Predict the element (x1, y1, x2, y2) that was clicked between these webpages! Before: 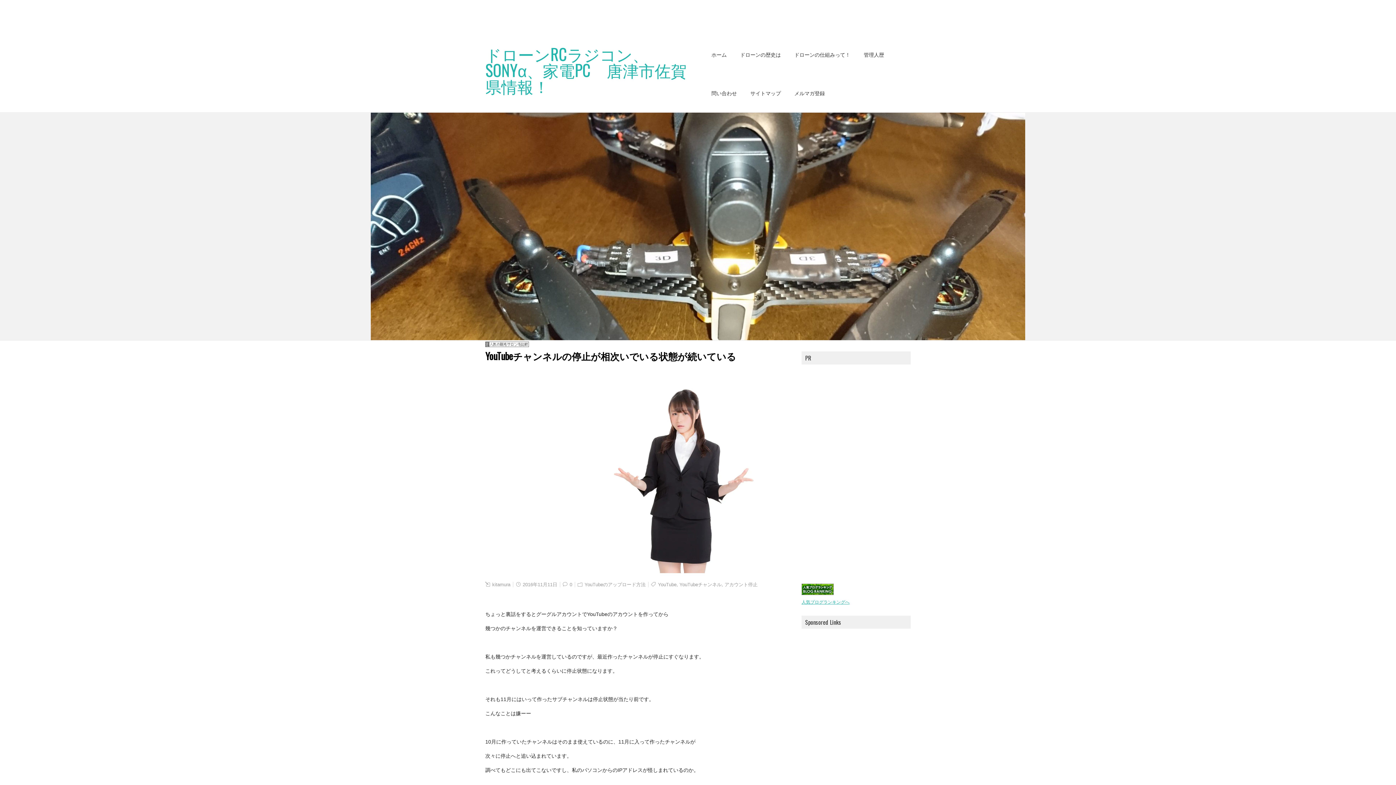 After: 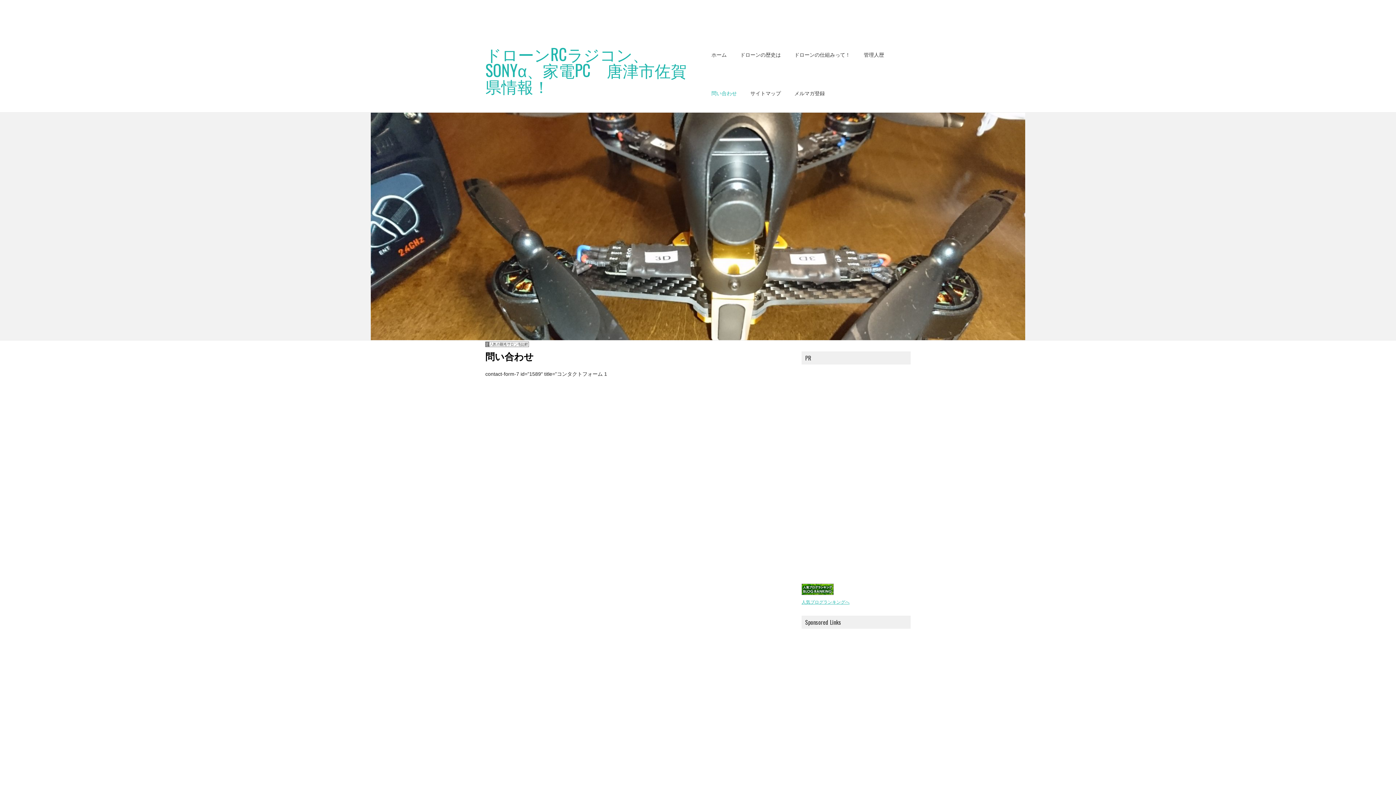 Action: label: 問い合わせ bbox: (711, 73, 737, 113)